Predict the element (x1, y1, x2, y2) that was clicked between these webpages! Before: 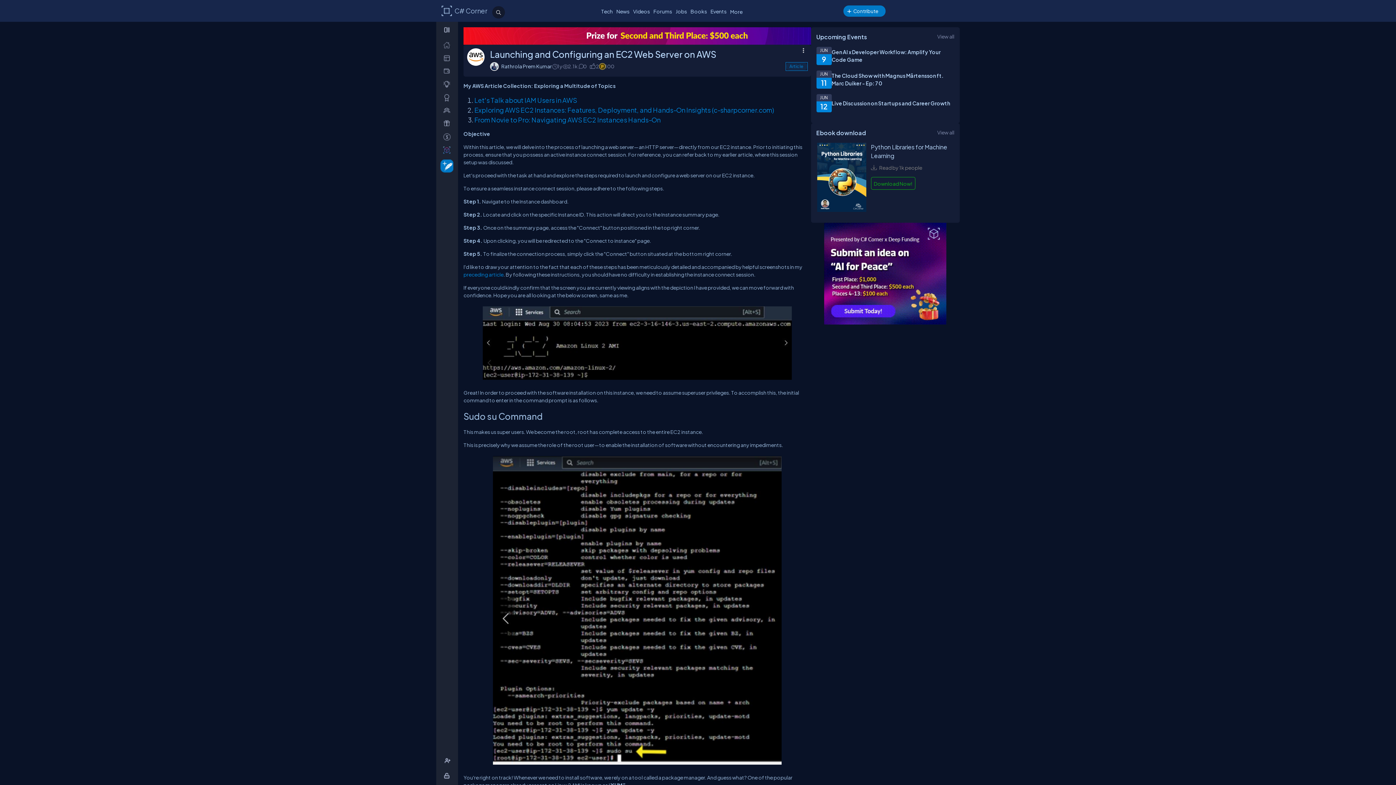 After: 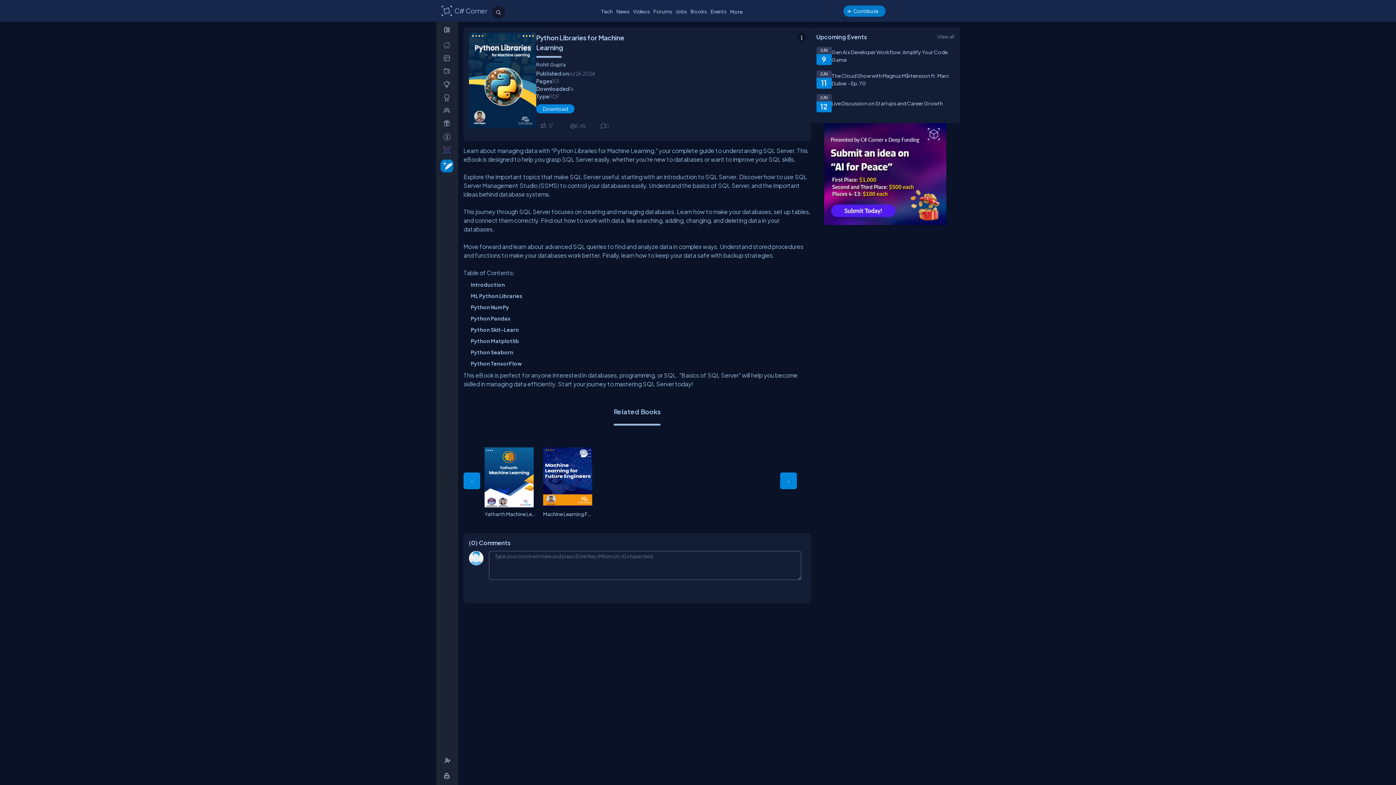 Action: label: ebook url bbox: (816, 206, 867, 213)